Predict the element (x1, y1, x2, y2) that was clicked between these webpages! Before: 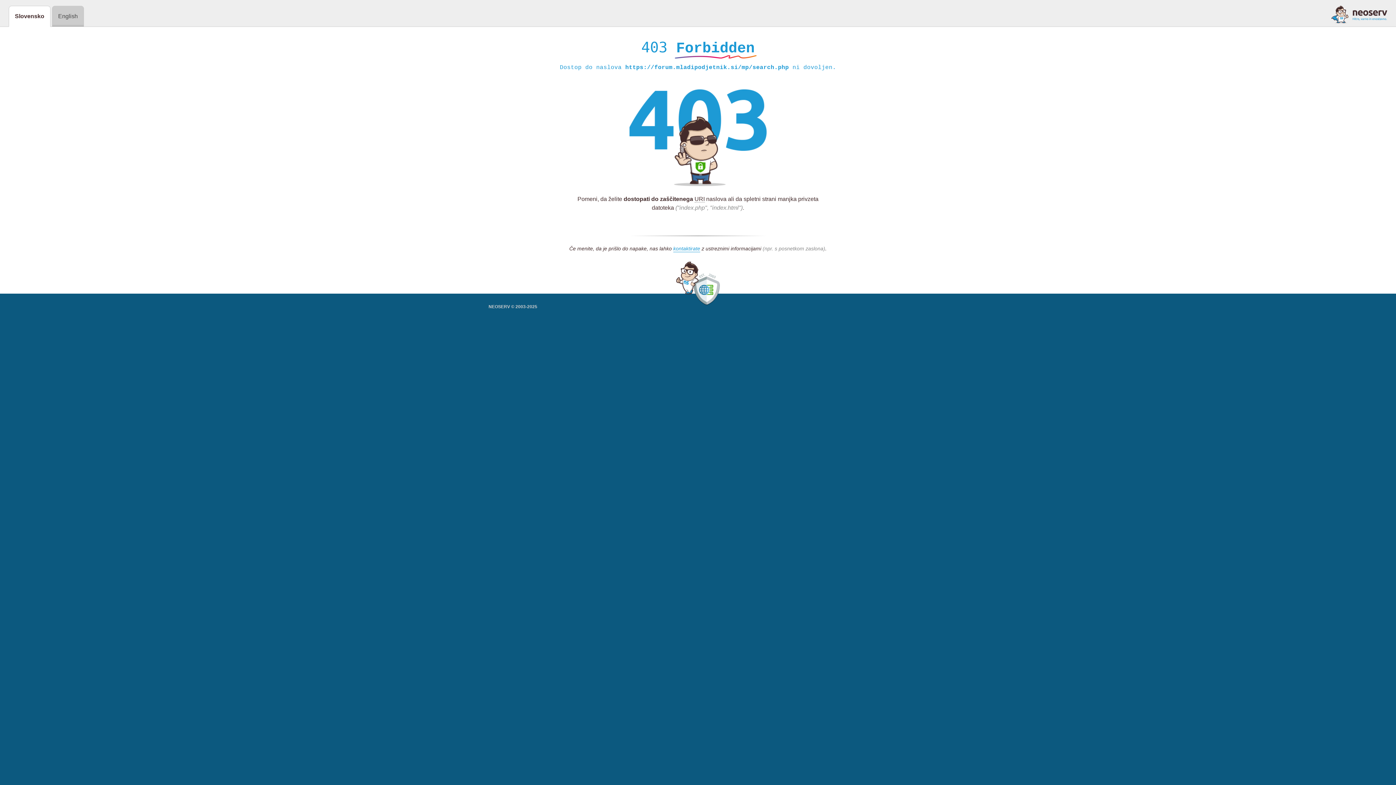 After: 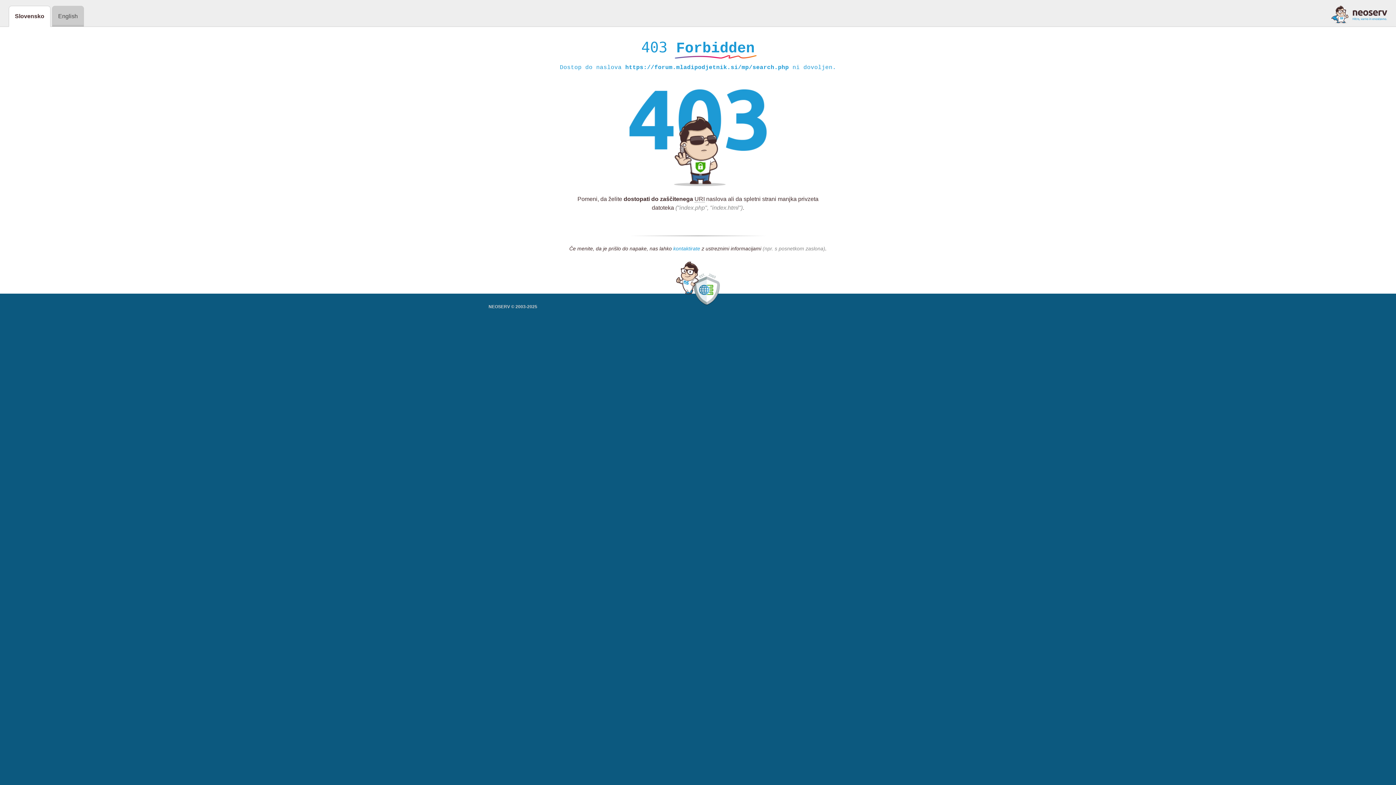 Action: bbox: (673, 245, 700, 252) label: kontaktirate